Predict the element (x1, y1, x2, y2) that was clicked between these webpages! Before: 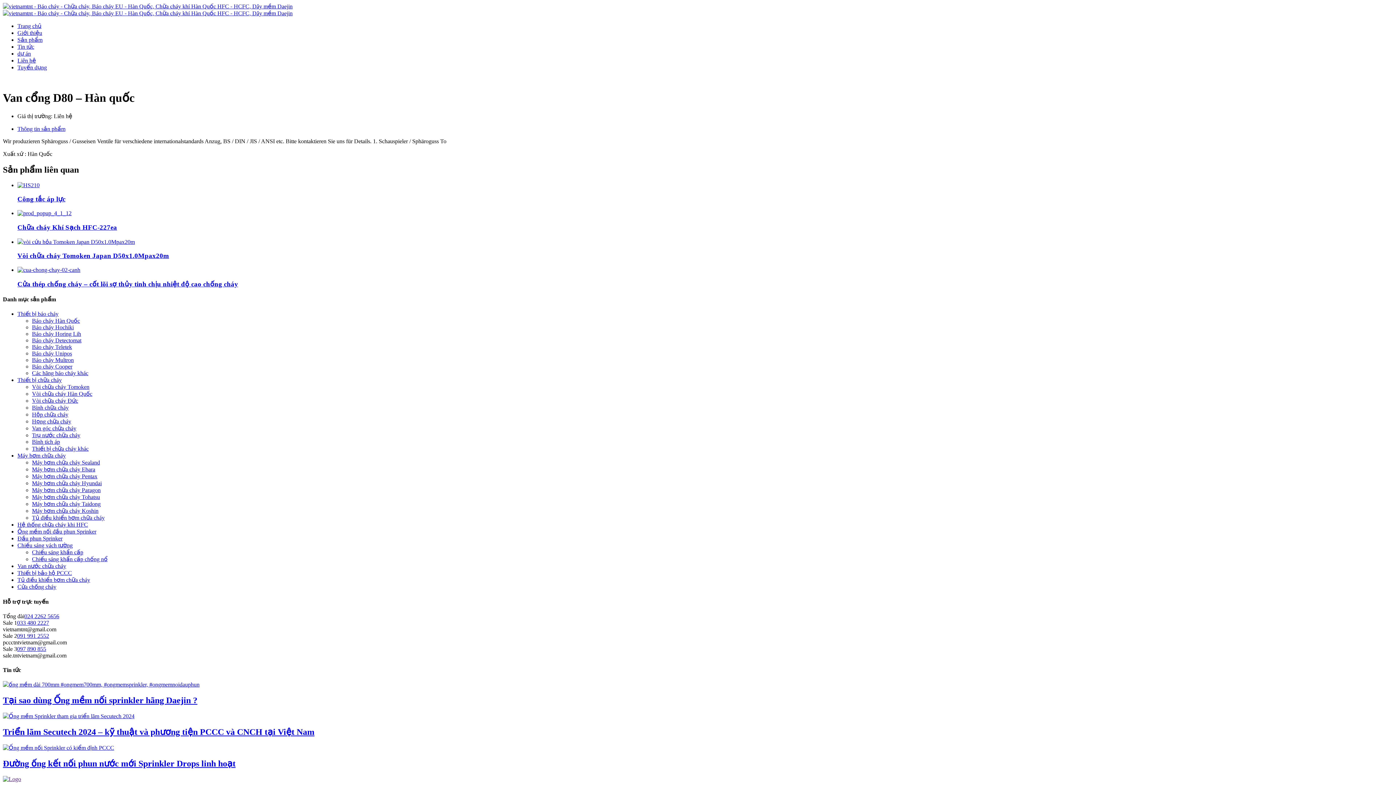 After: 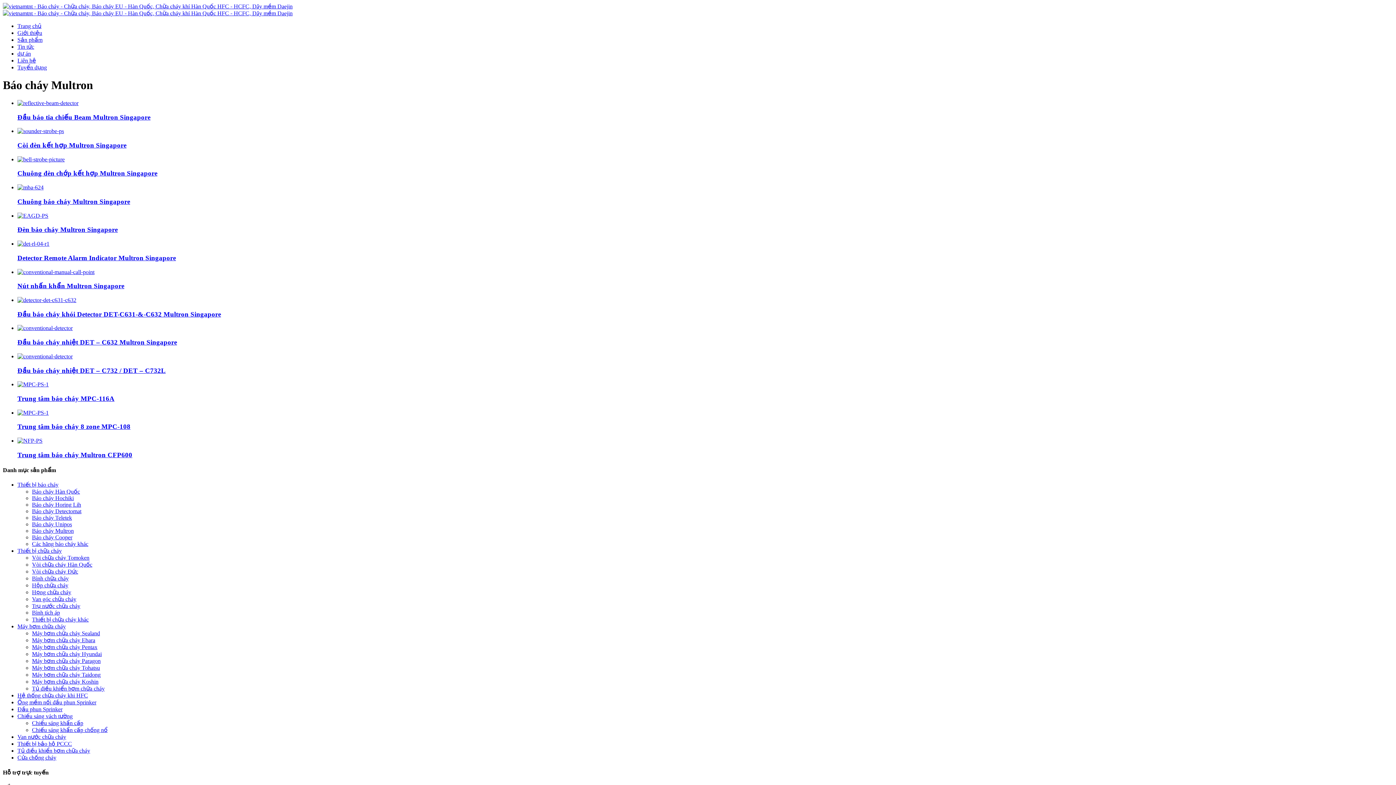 Action: label: Báo cháy Multron bbox: (32, 357, 73, 363)